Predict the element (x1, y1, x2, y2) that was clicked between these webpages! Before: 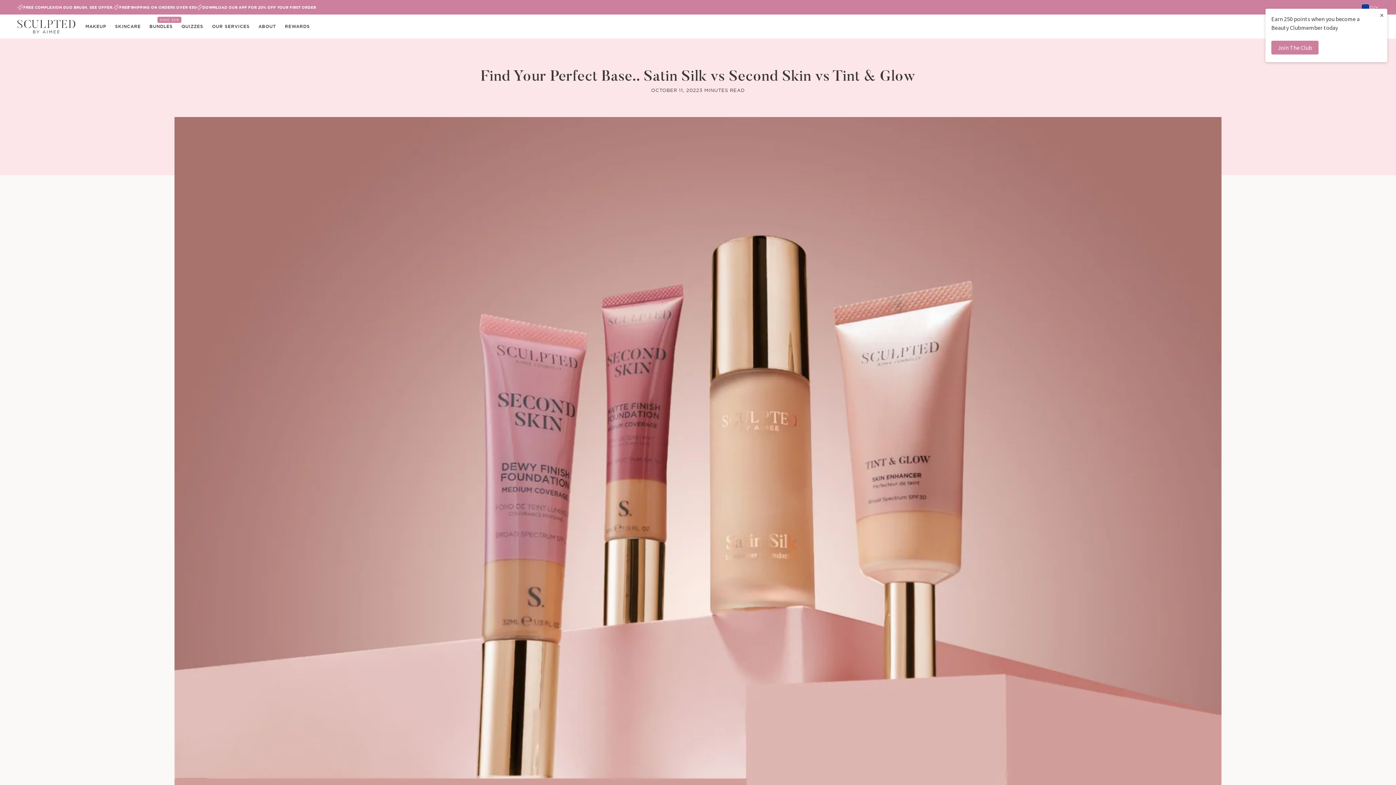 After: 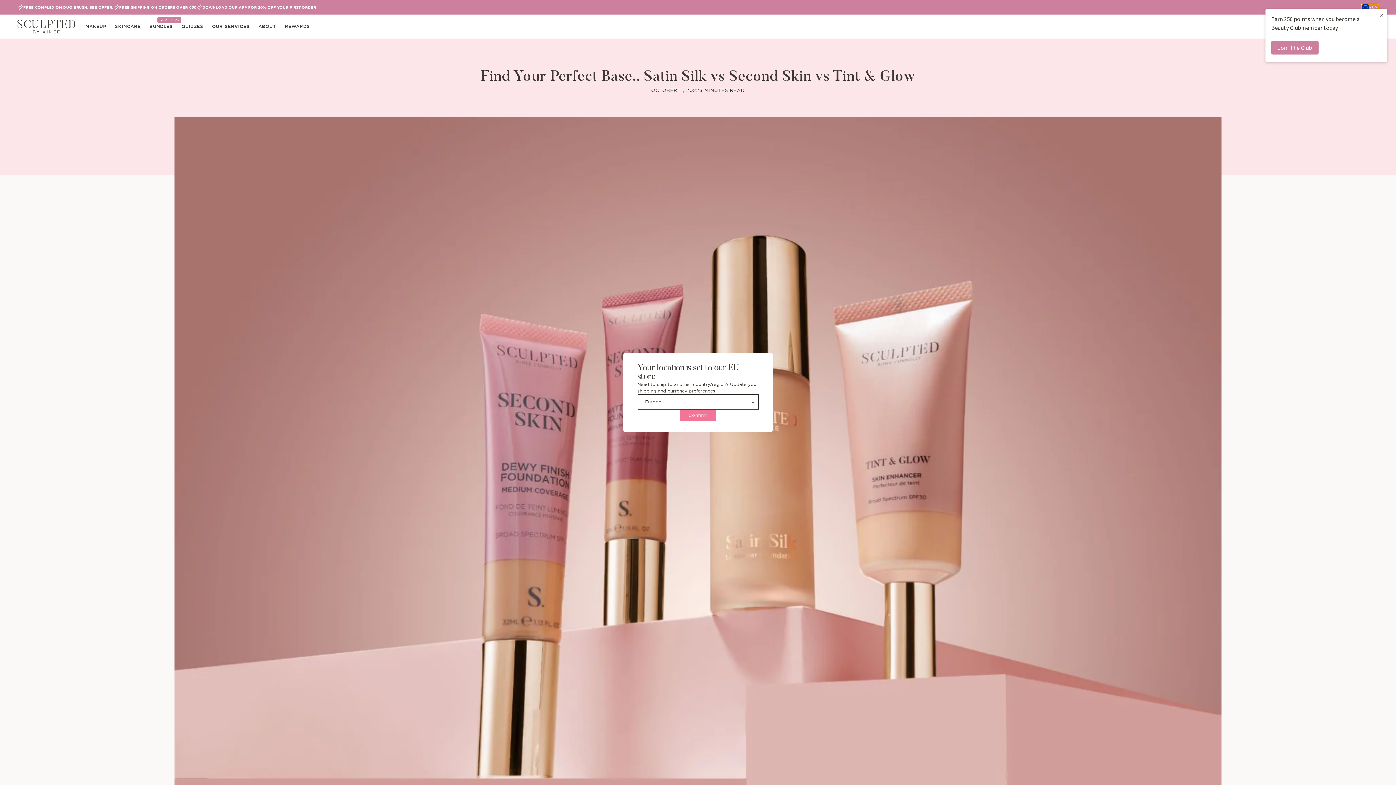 Action: label: EU bbox: (1362, 4, 1378, 10)